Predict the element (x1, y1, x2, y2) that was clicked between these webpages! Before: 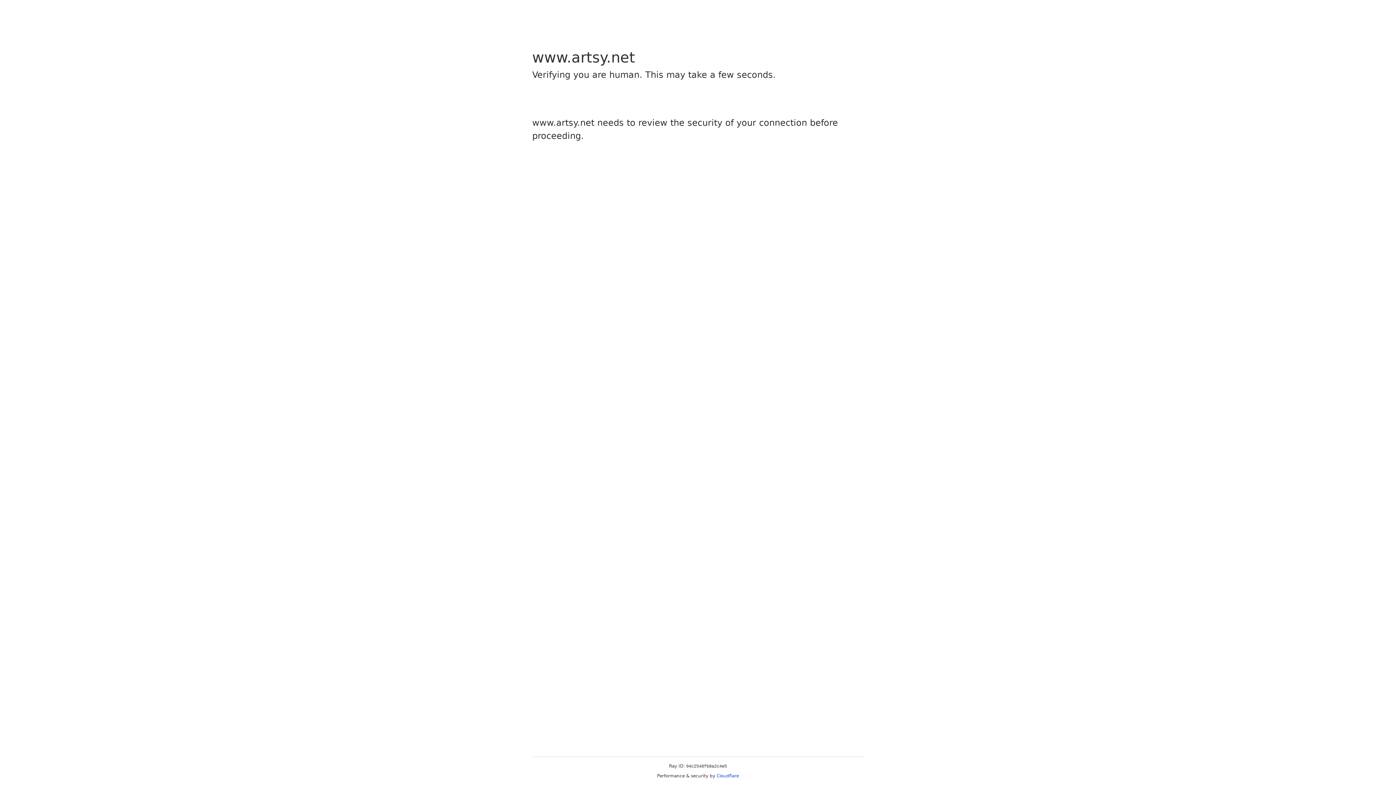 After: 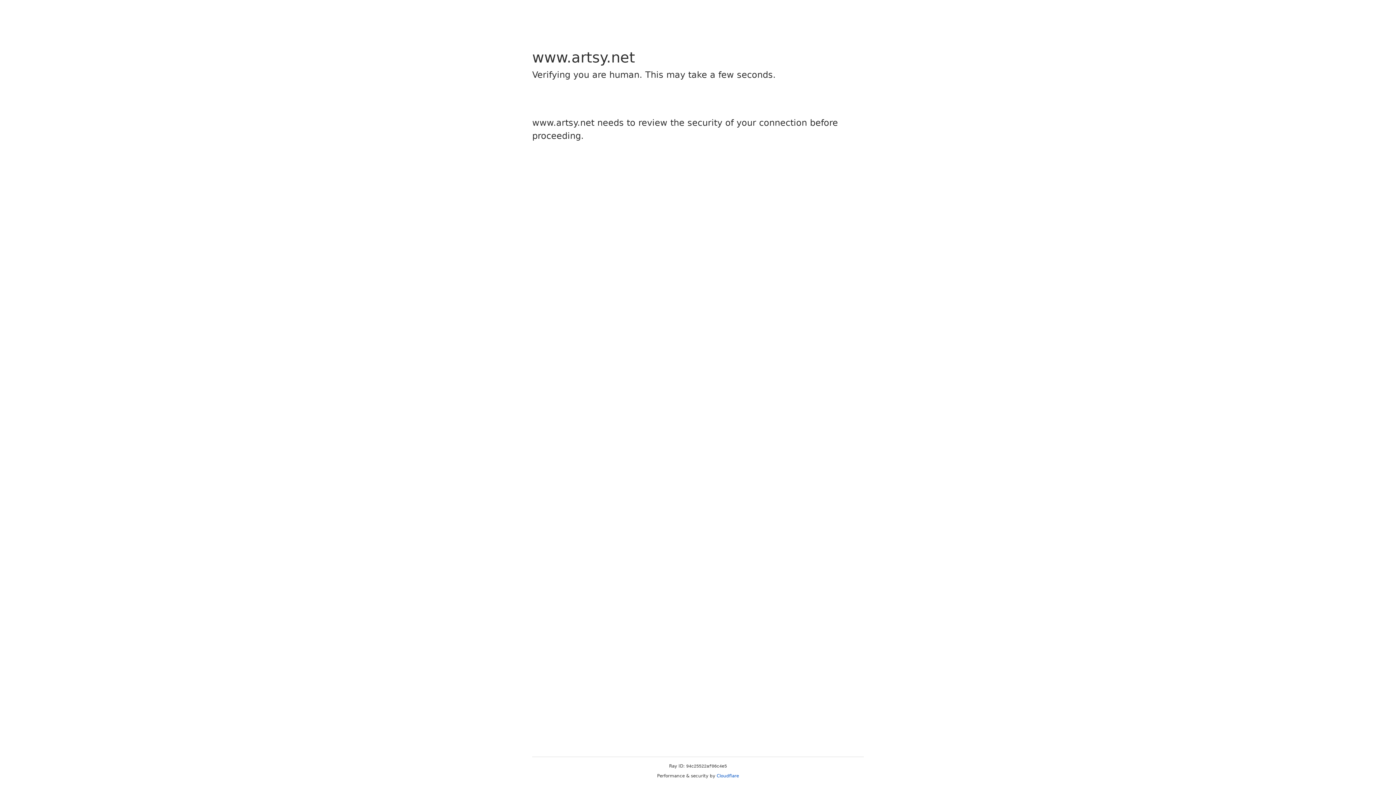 Action: bbox: (716, 773, 739, 778) label: Cloudflare